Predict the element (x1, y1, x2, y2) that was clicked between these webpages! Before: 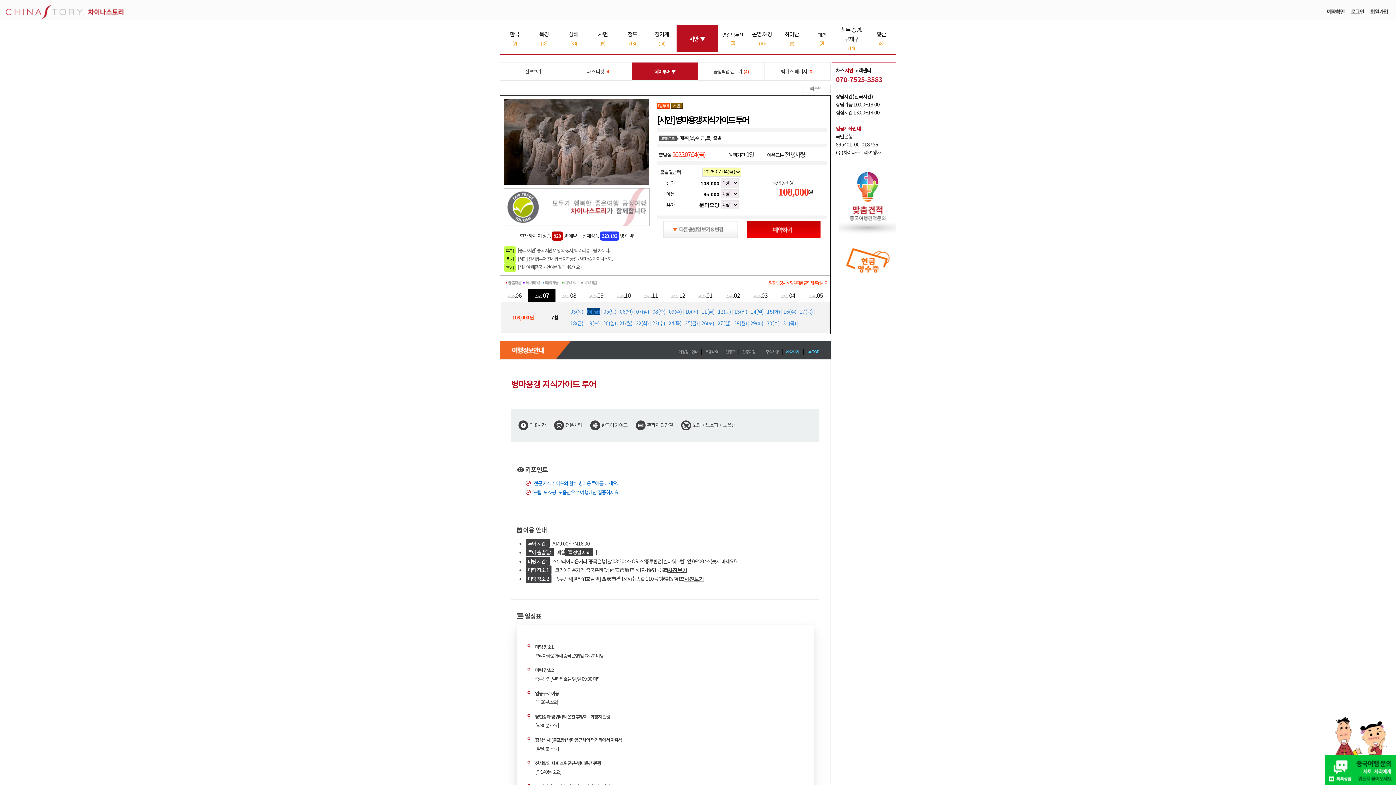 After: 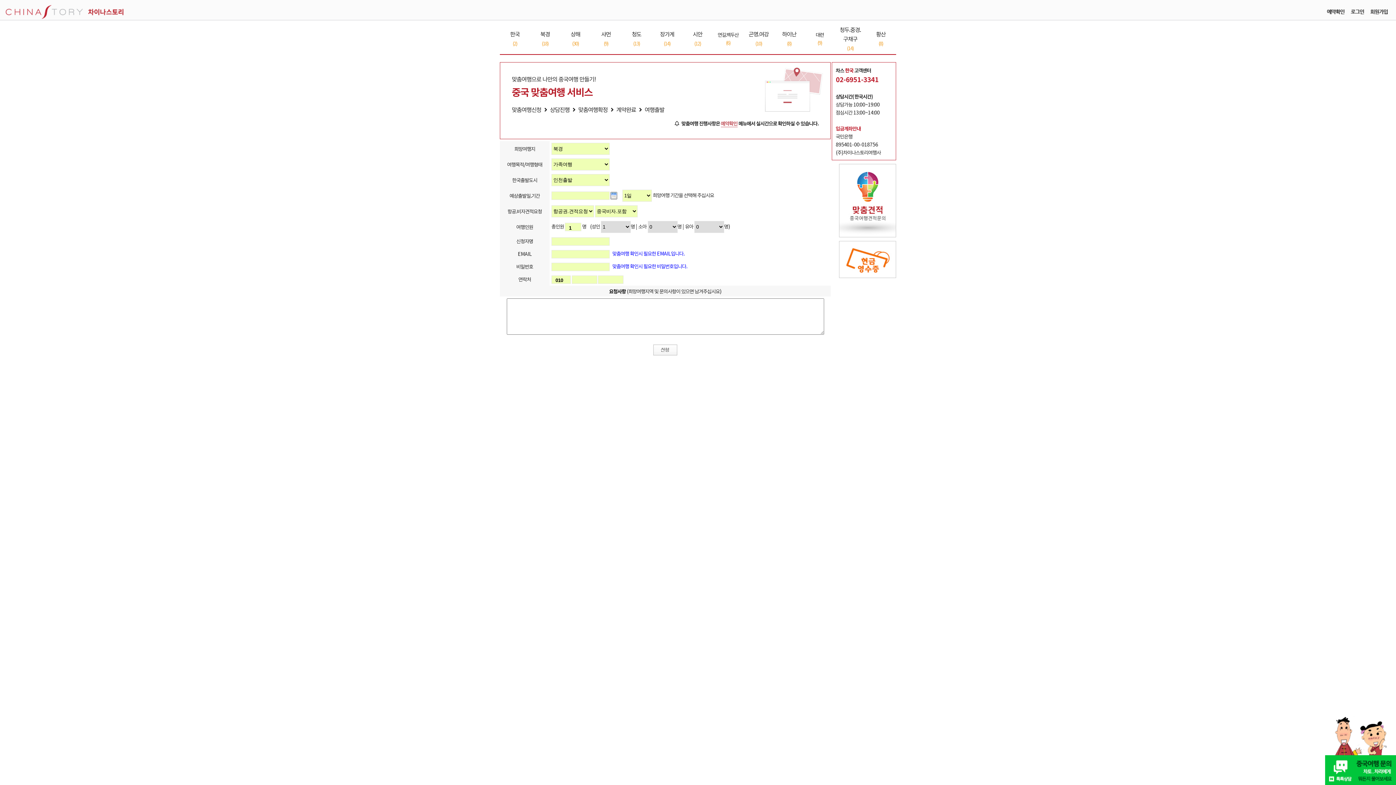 Action: bbox: (839, 196, 896, 203)